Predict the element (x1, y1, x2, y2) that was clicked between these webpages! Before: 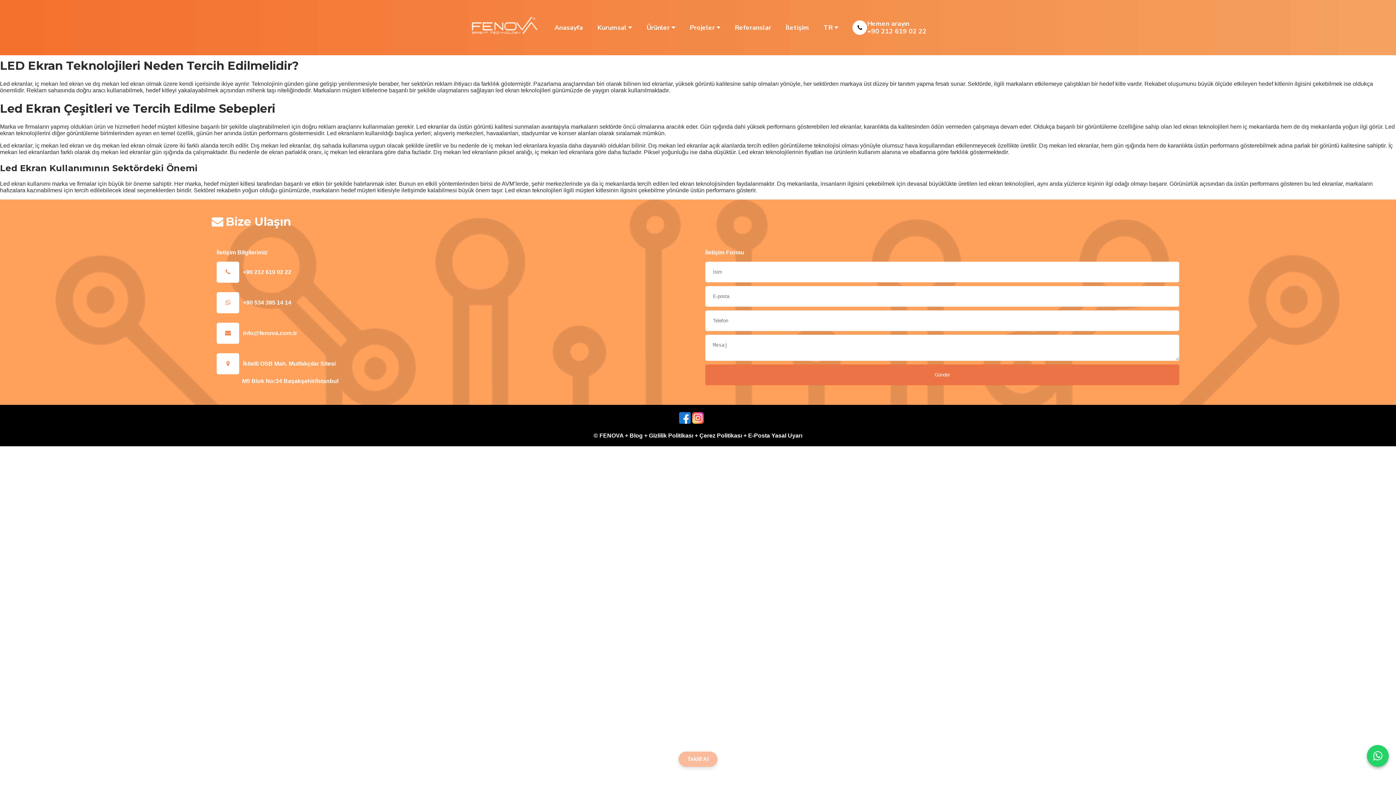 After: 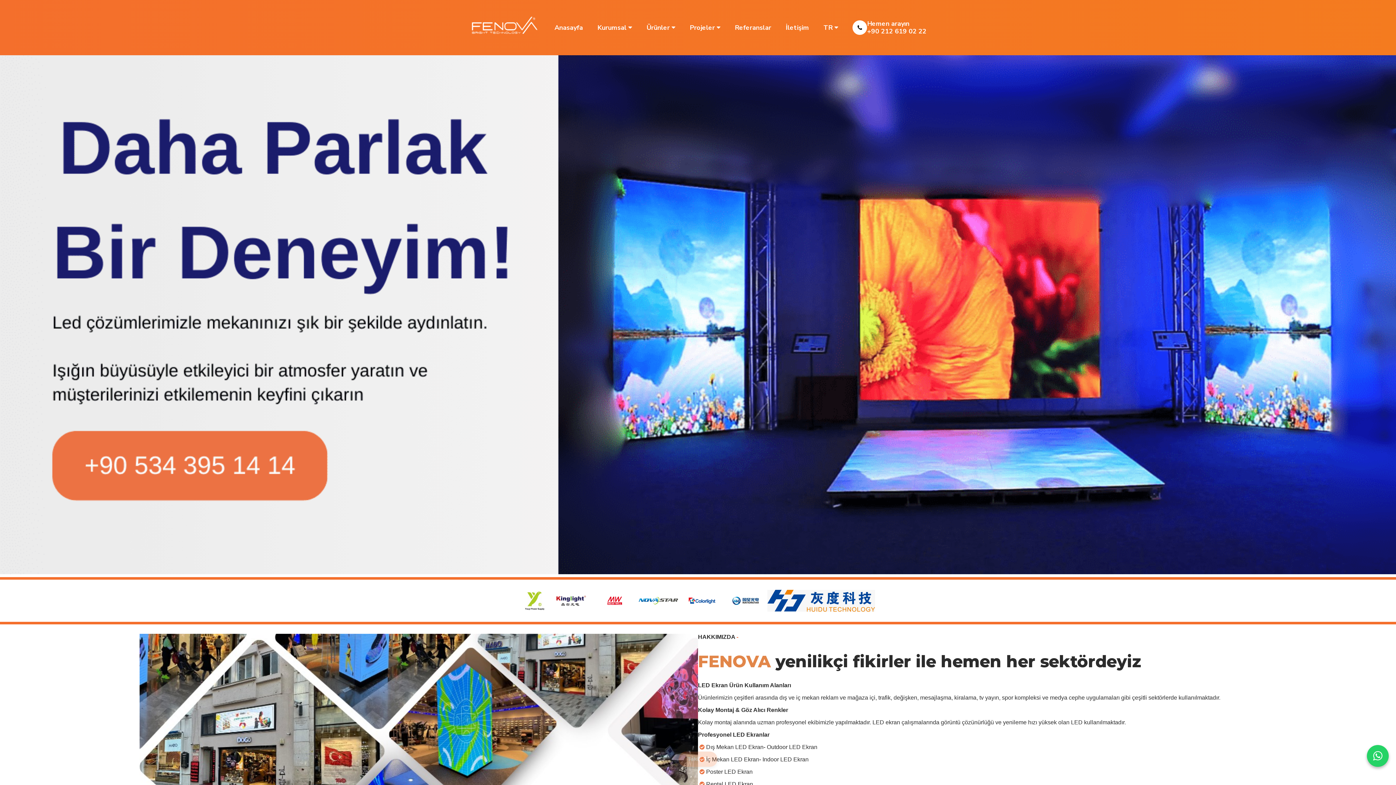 Action: bbox: (644, 432, 693, 439) label: + Gizlilik Politikası